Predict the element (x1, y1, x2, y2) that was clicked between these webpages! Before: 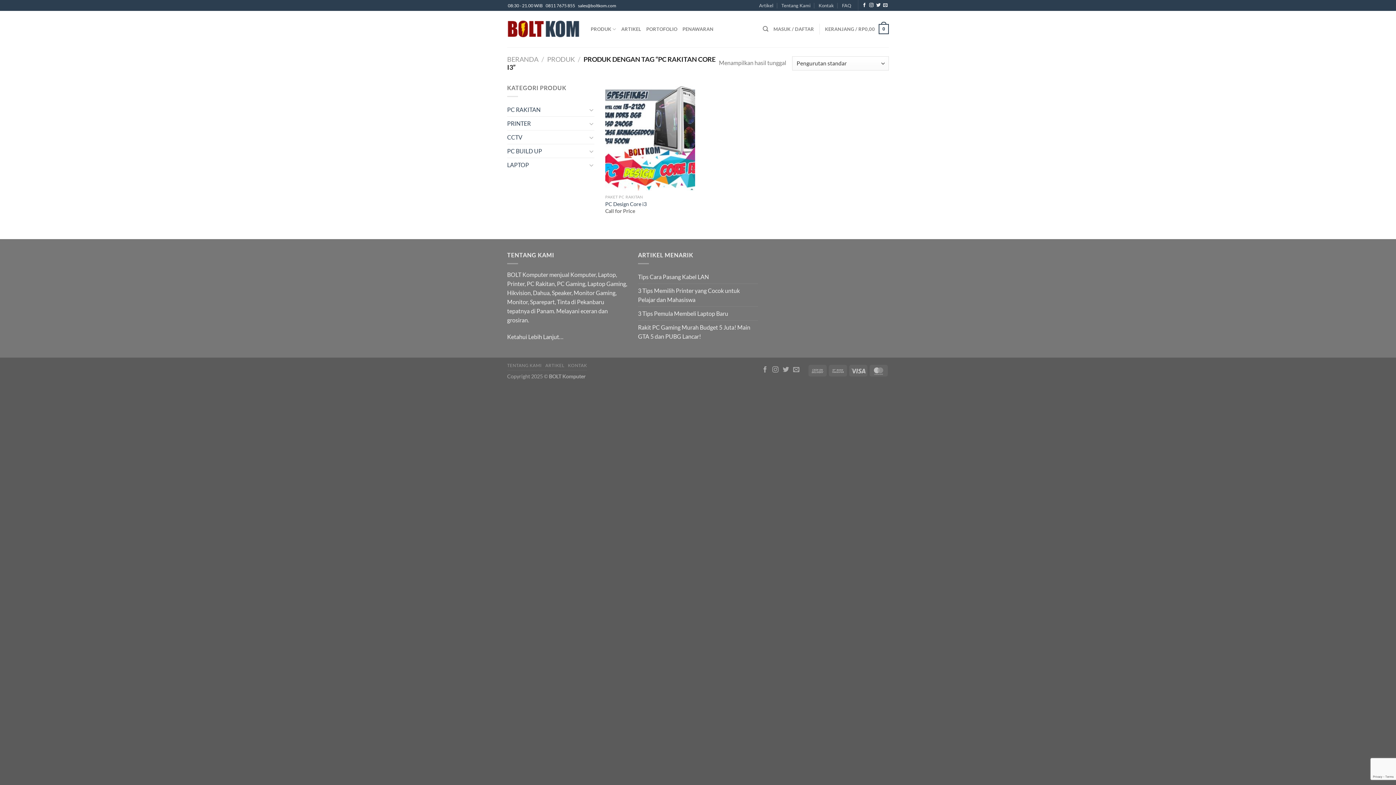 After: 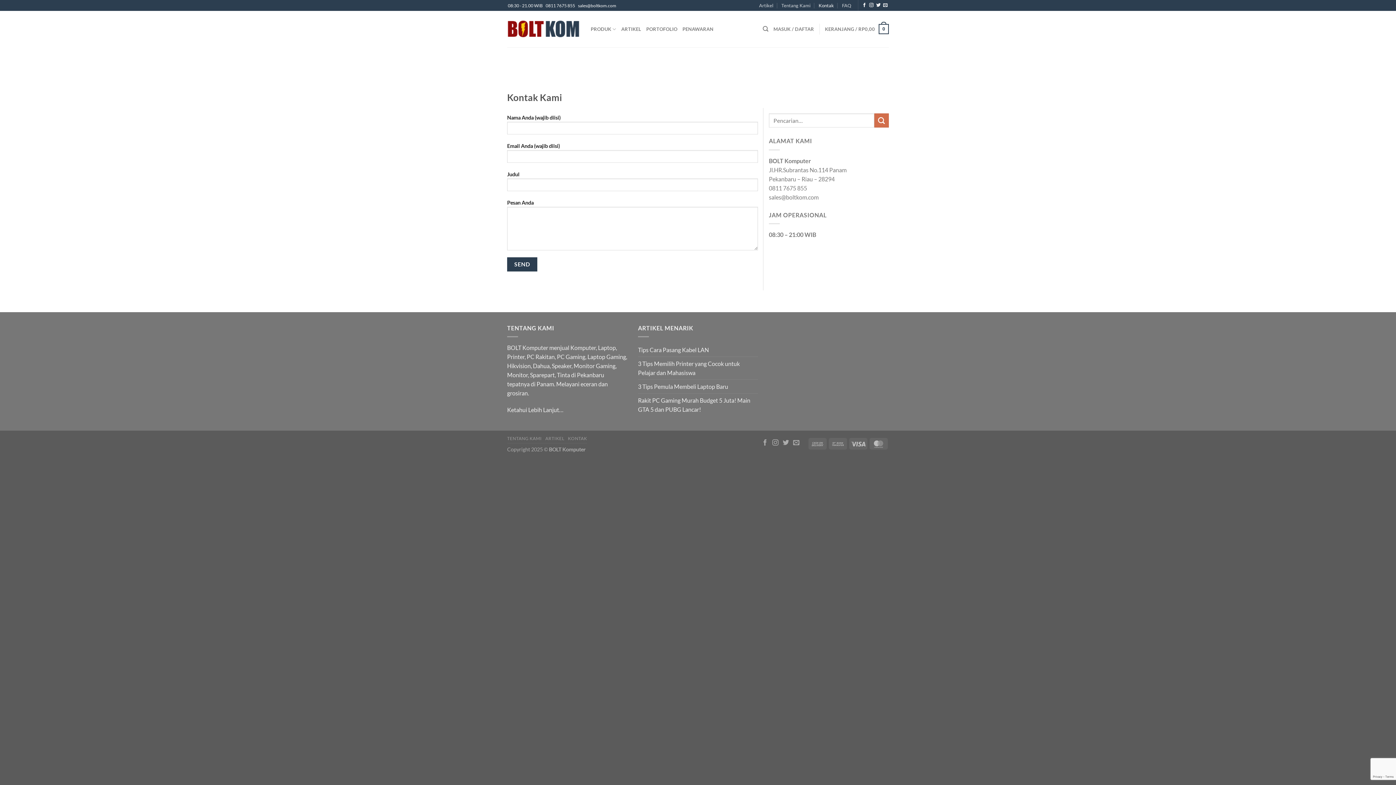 Action: bbox: (818, 0, 834, 10) label: Kontak